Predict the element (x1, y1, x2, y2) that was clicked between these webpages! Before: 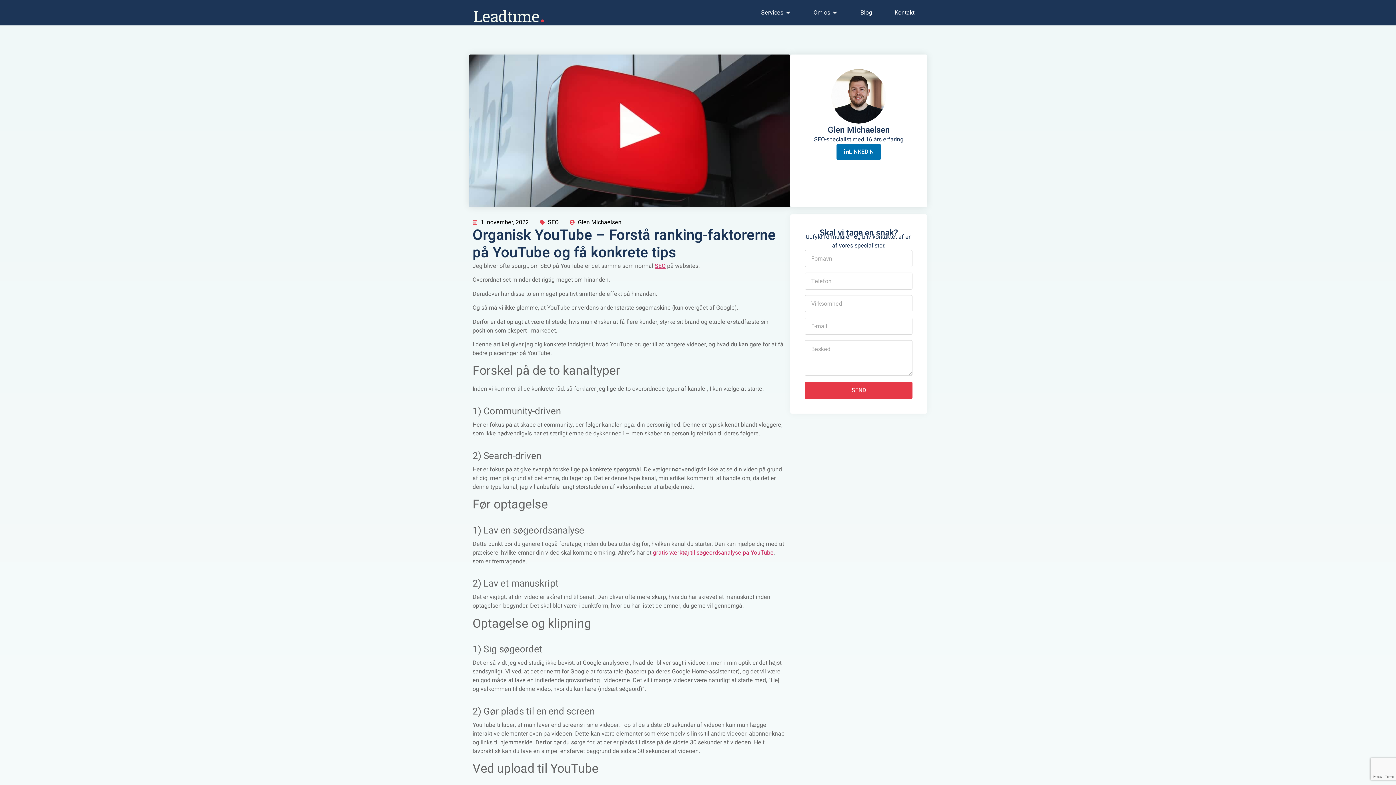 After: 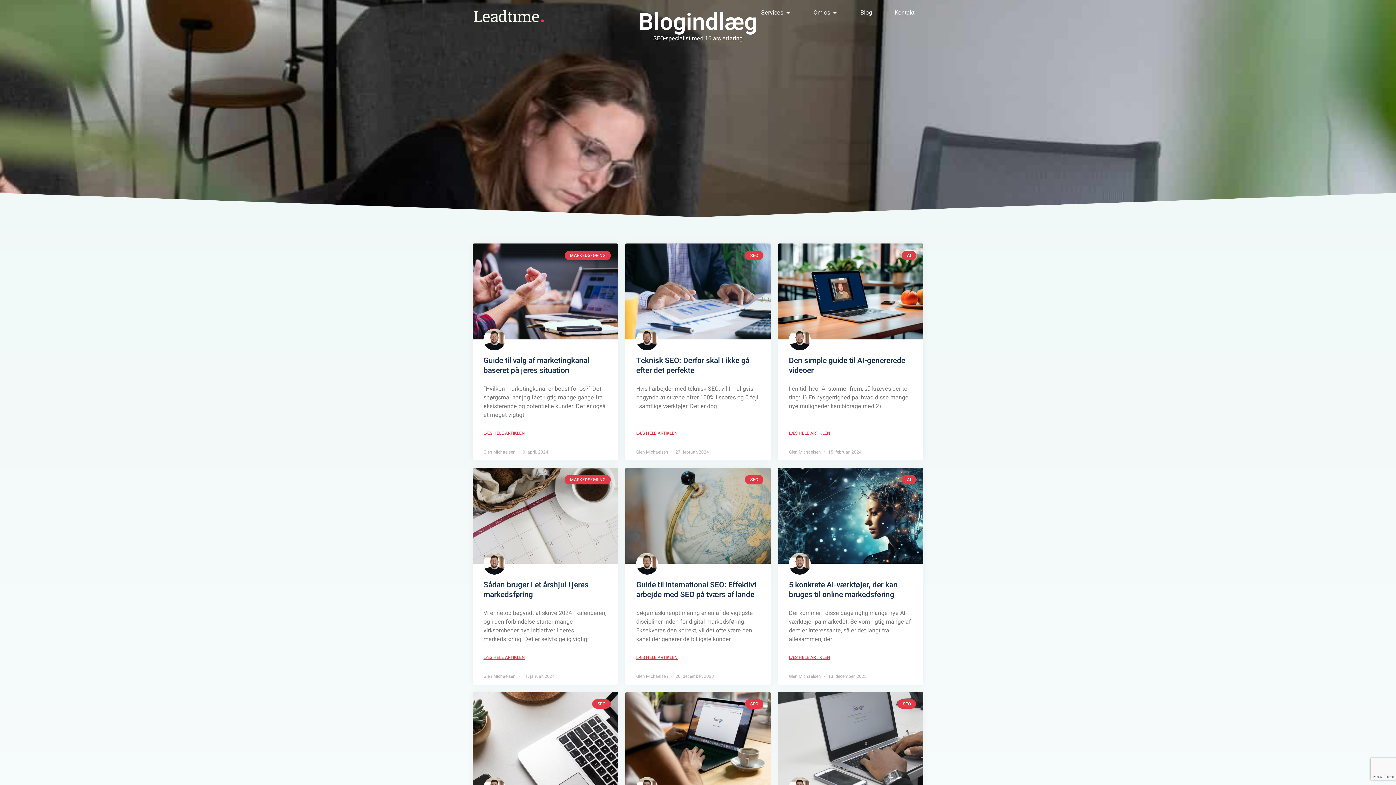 Action: bbox: (569, 218, 621, 226) label: Glen Michaelsen